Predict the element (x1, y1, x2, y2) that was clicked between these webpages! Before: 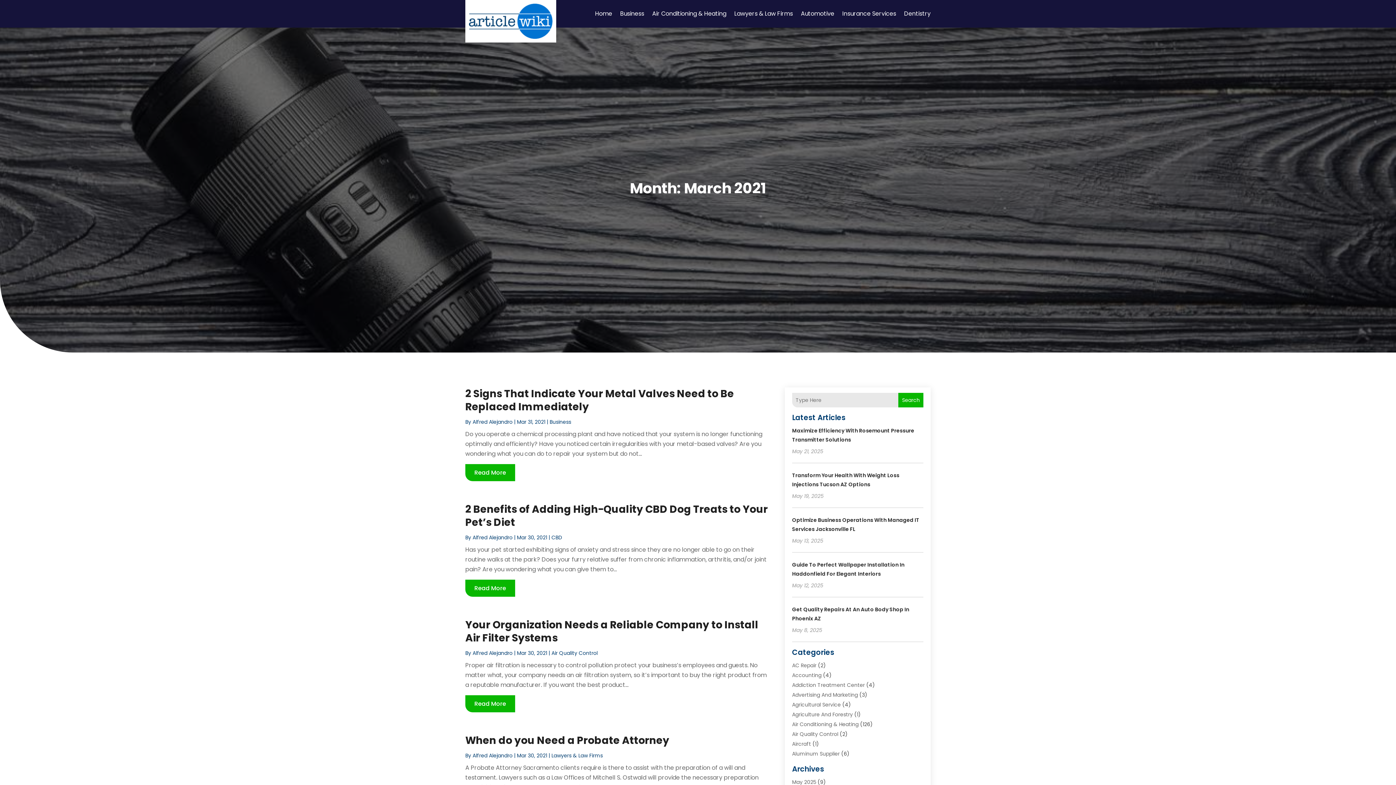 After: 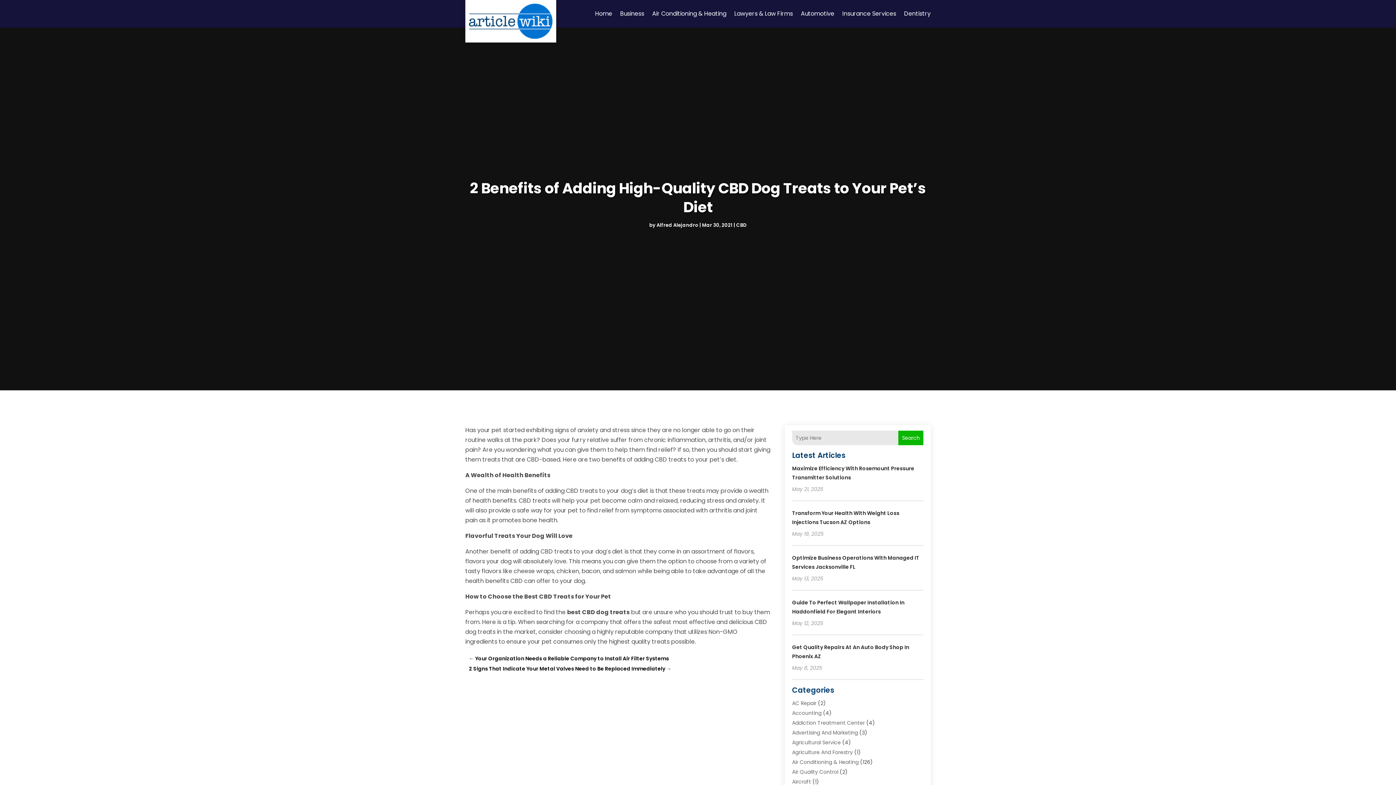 Action: label: Read More bbox: (465, 580, 515, 597)